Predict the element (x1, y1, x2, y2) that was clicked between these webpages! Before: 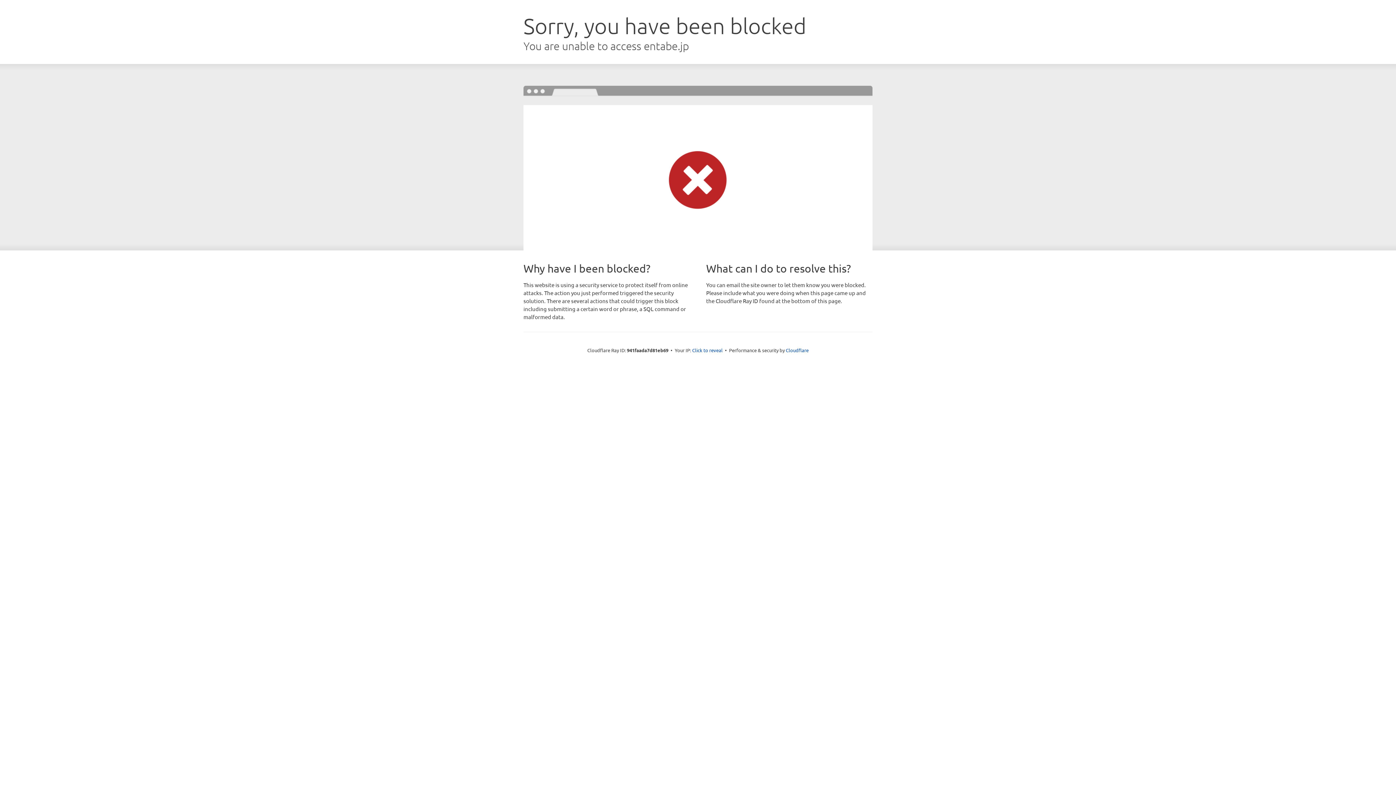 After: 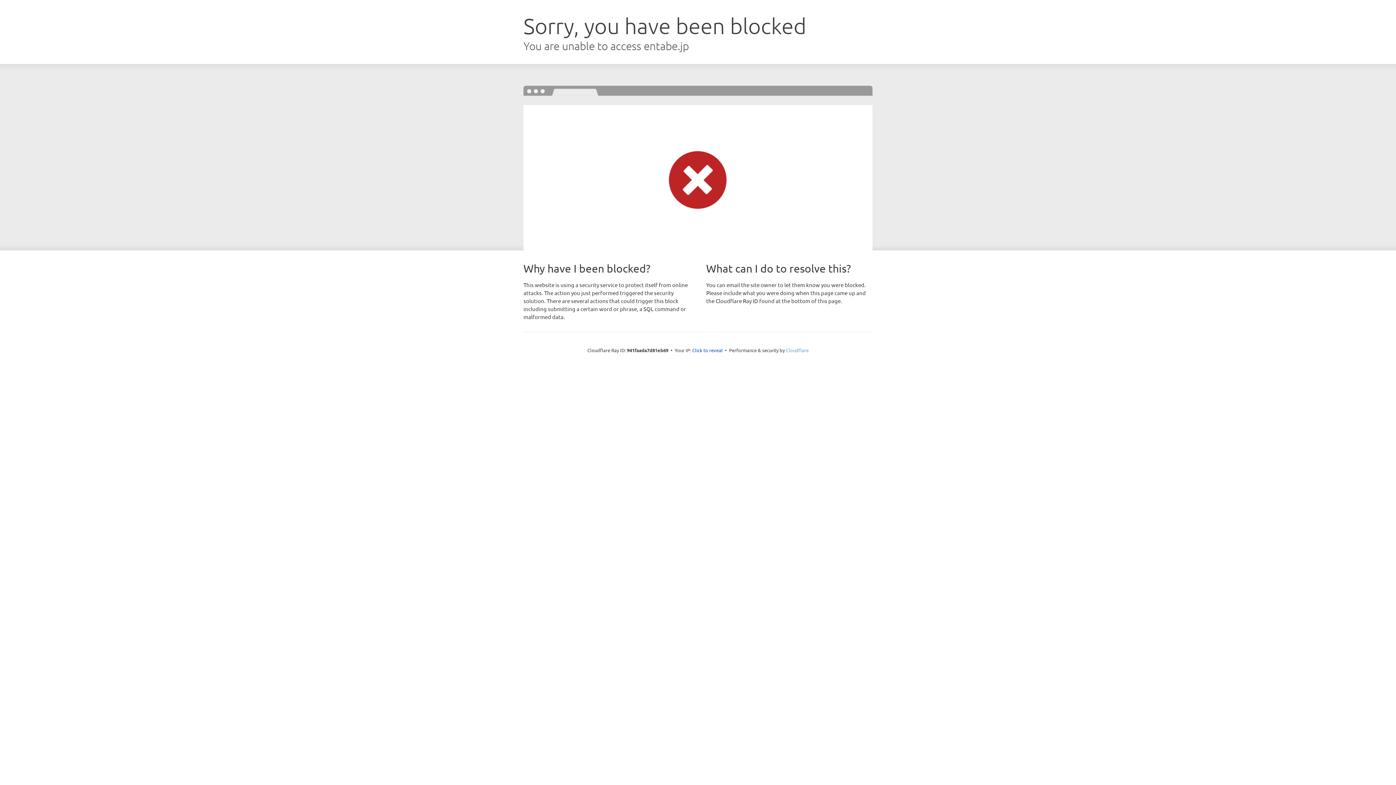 Action: bbox: (786, 347, 808, 353) label: Cloudflare